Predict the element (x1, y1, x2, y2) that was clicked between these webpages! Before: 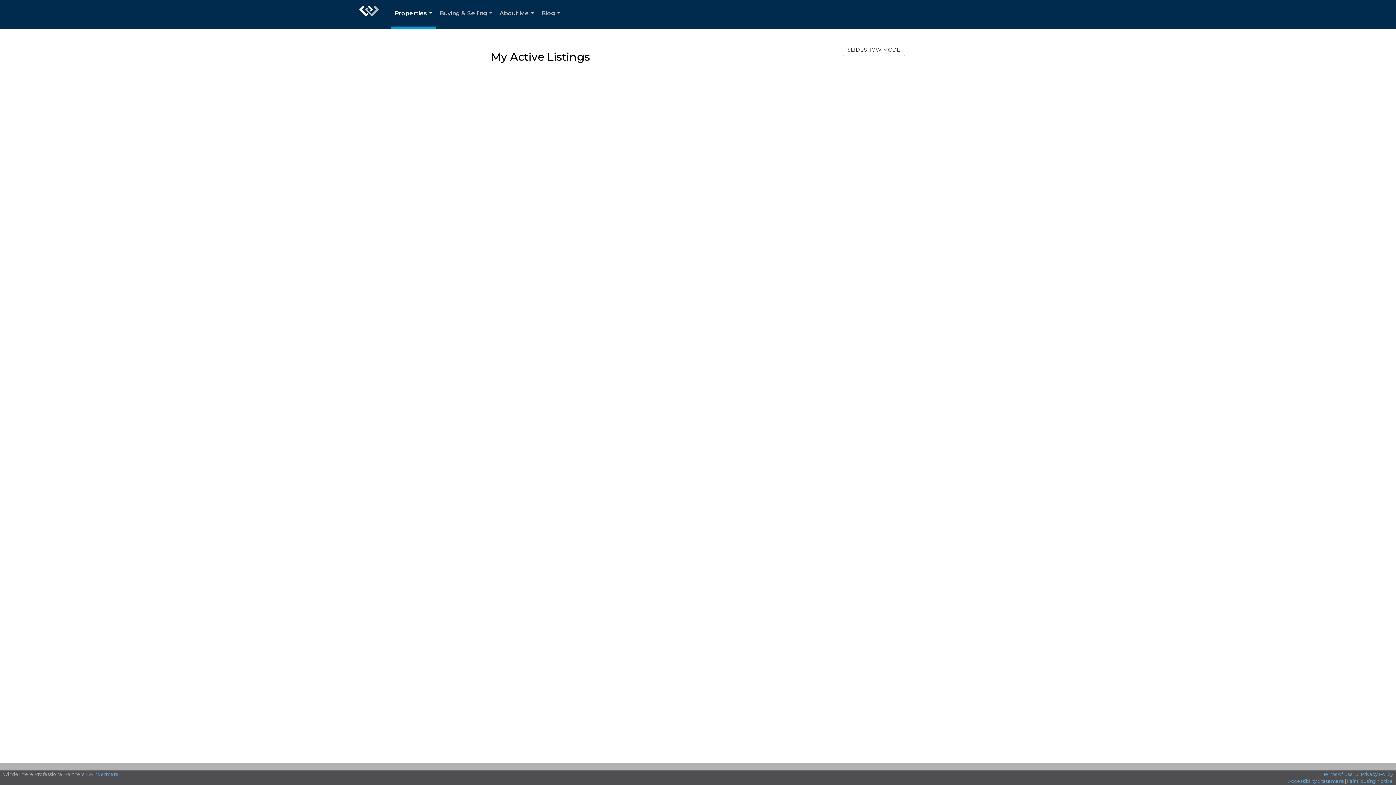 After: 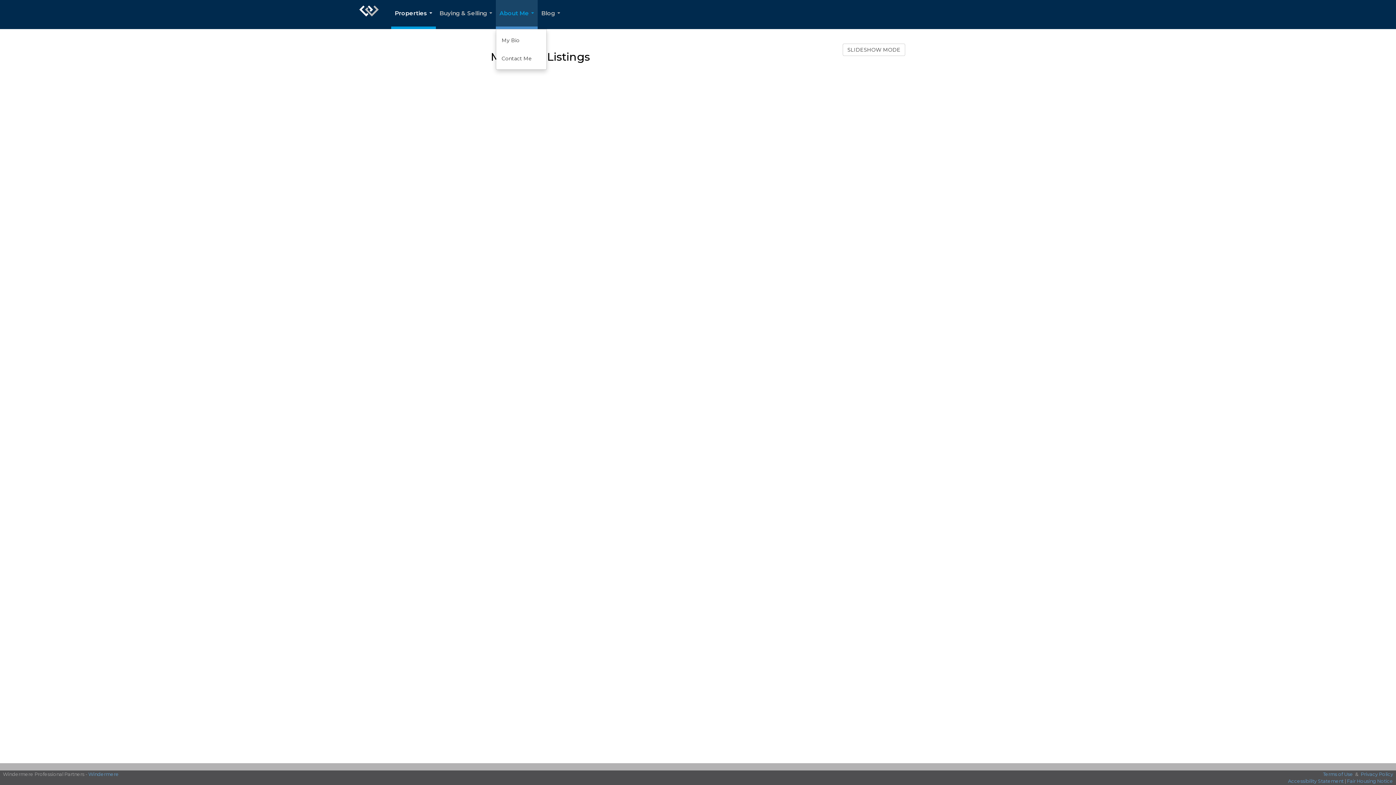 Action: bbox: (496, 0, 537, 29) label: About Me...